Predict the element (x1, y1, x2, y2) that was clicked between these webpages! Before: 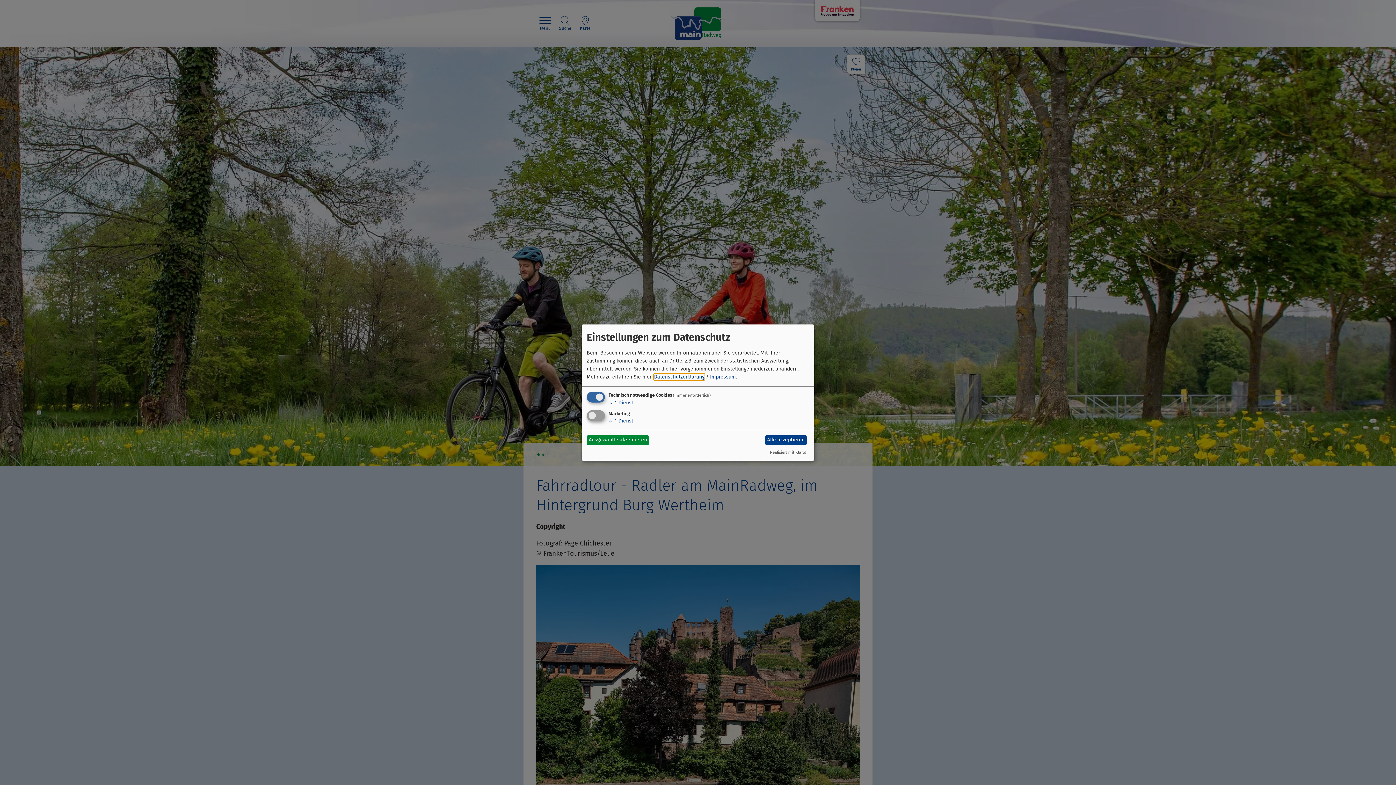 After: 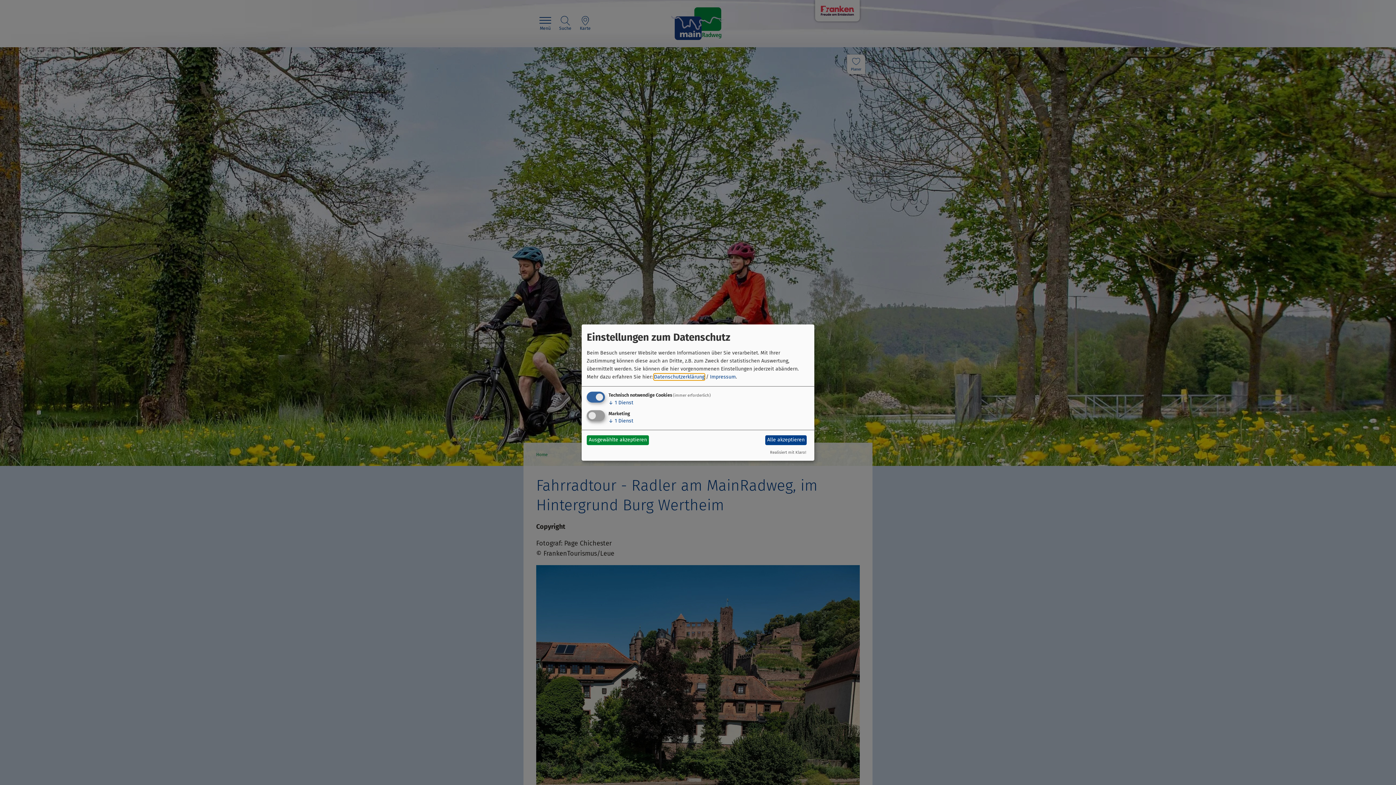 Action: bbox: (654, 373, 704, 380) label: Datenschutzerklärung